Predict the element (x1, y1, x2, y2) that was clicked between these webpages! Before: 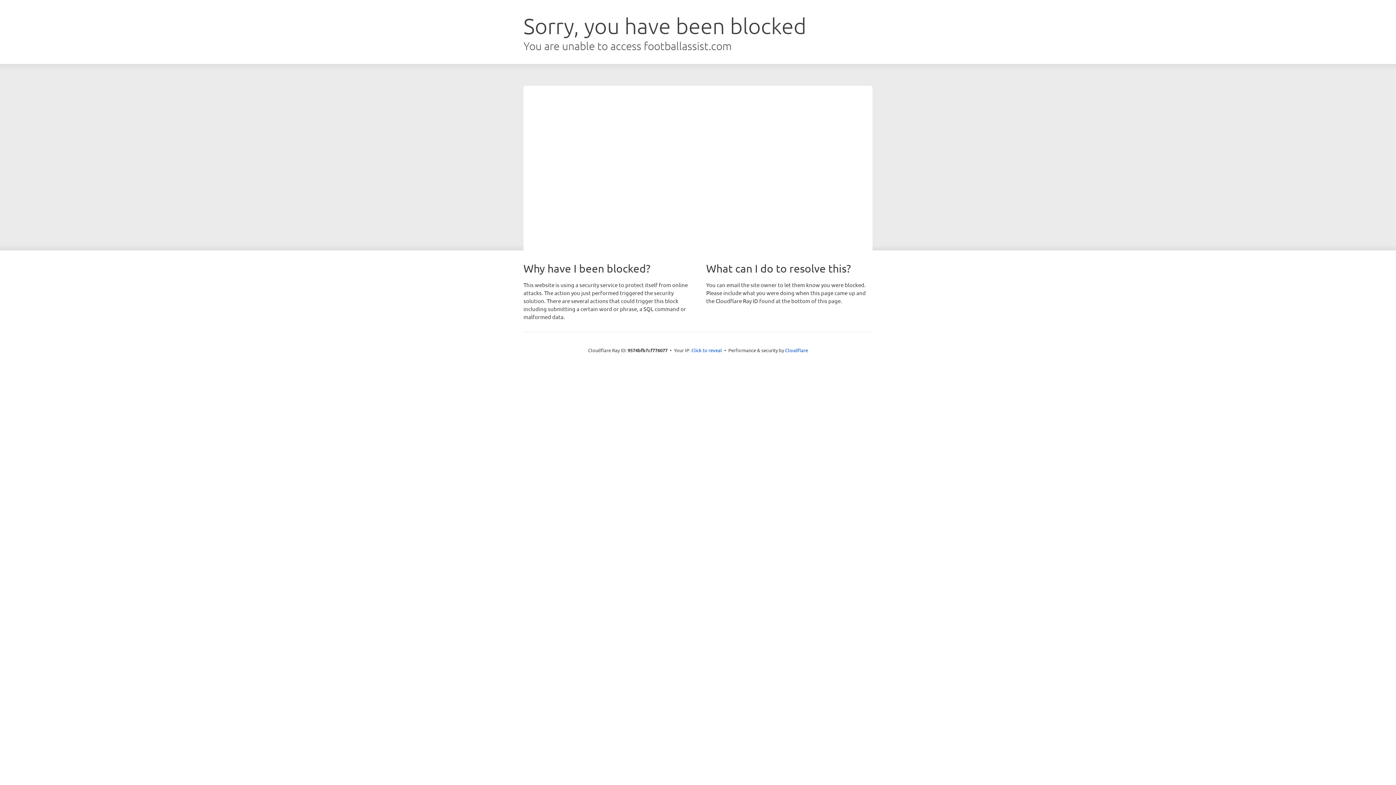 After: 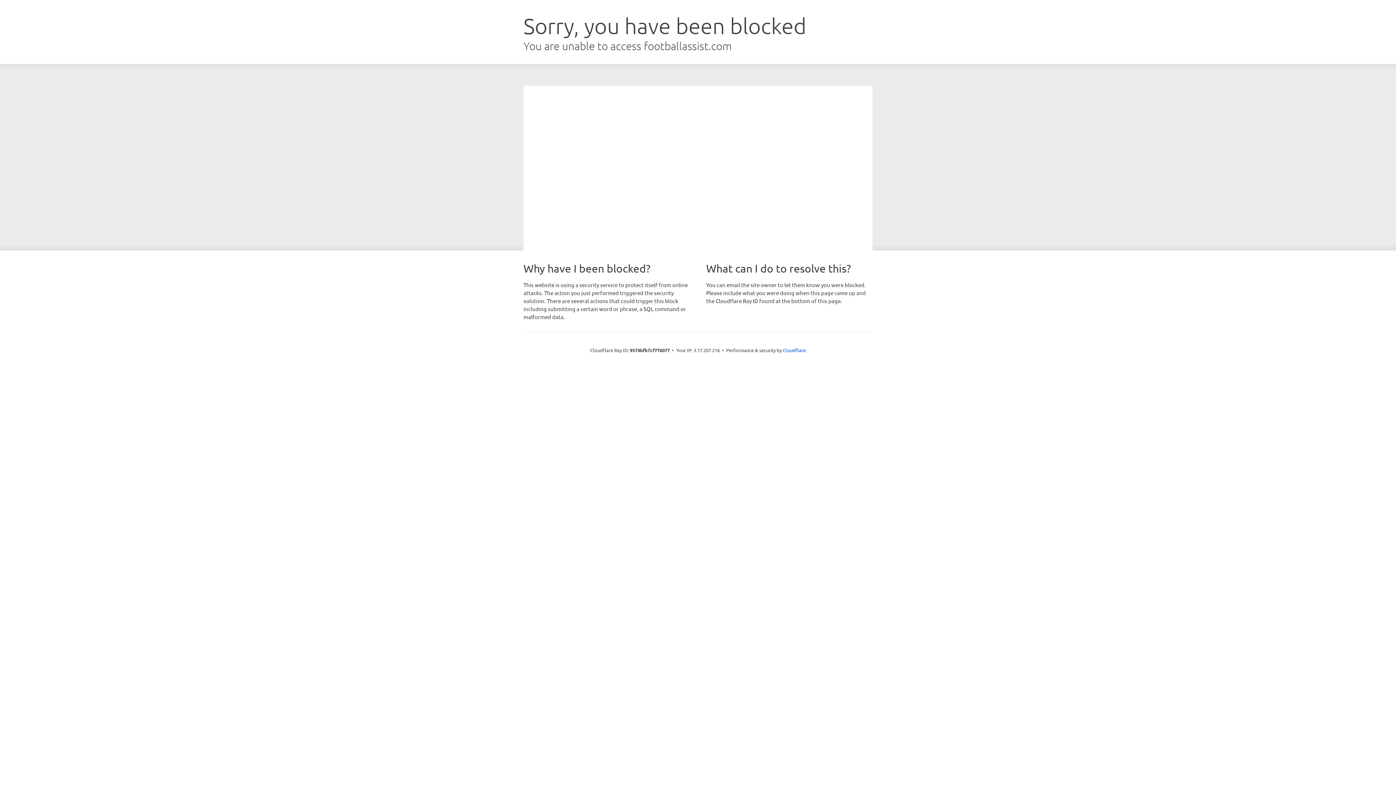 Action: bbox: (691, 346, 722, 353) label: Click to reveal